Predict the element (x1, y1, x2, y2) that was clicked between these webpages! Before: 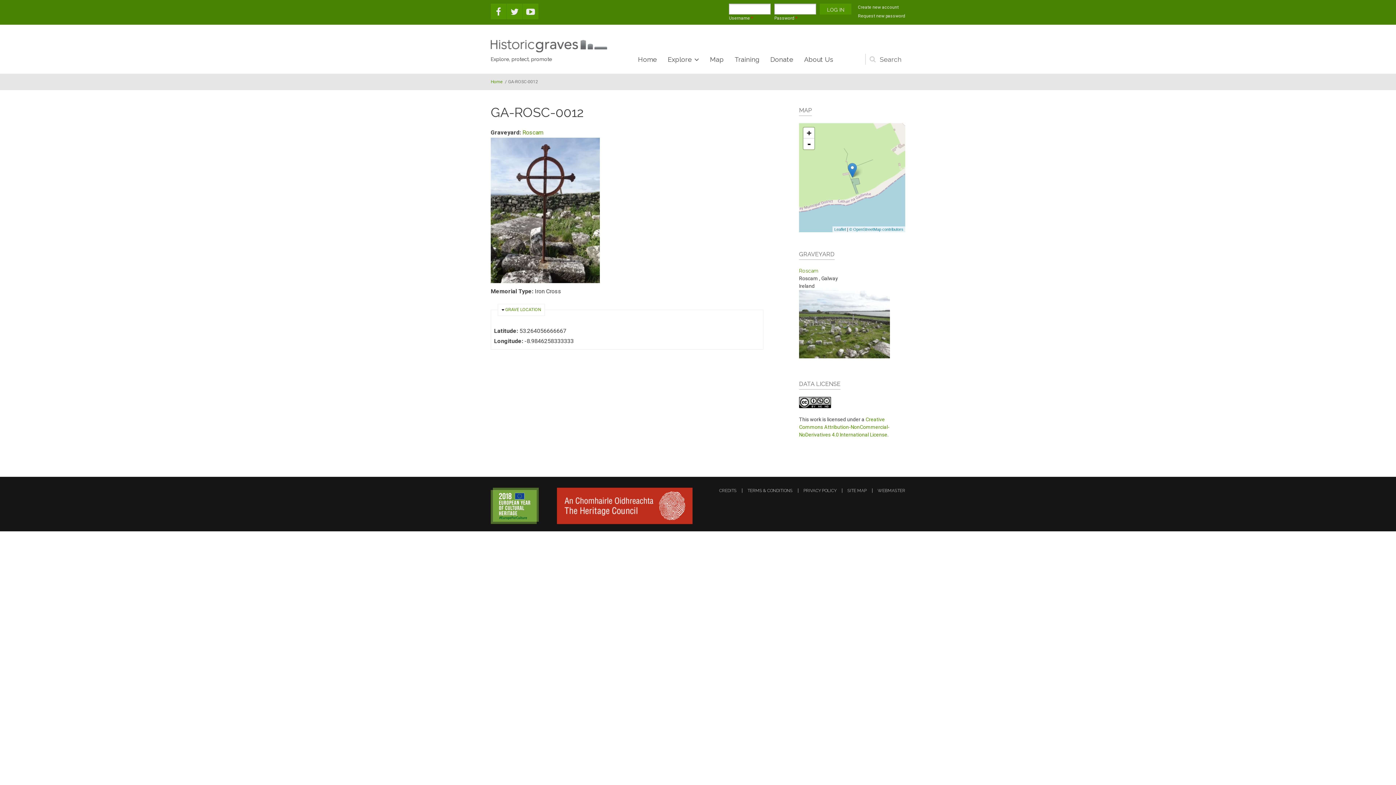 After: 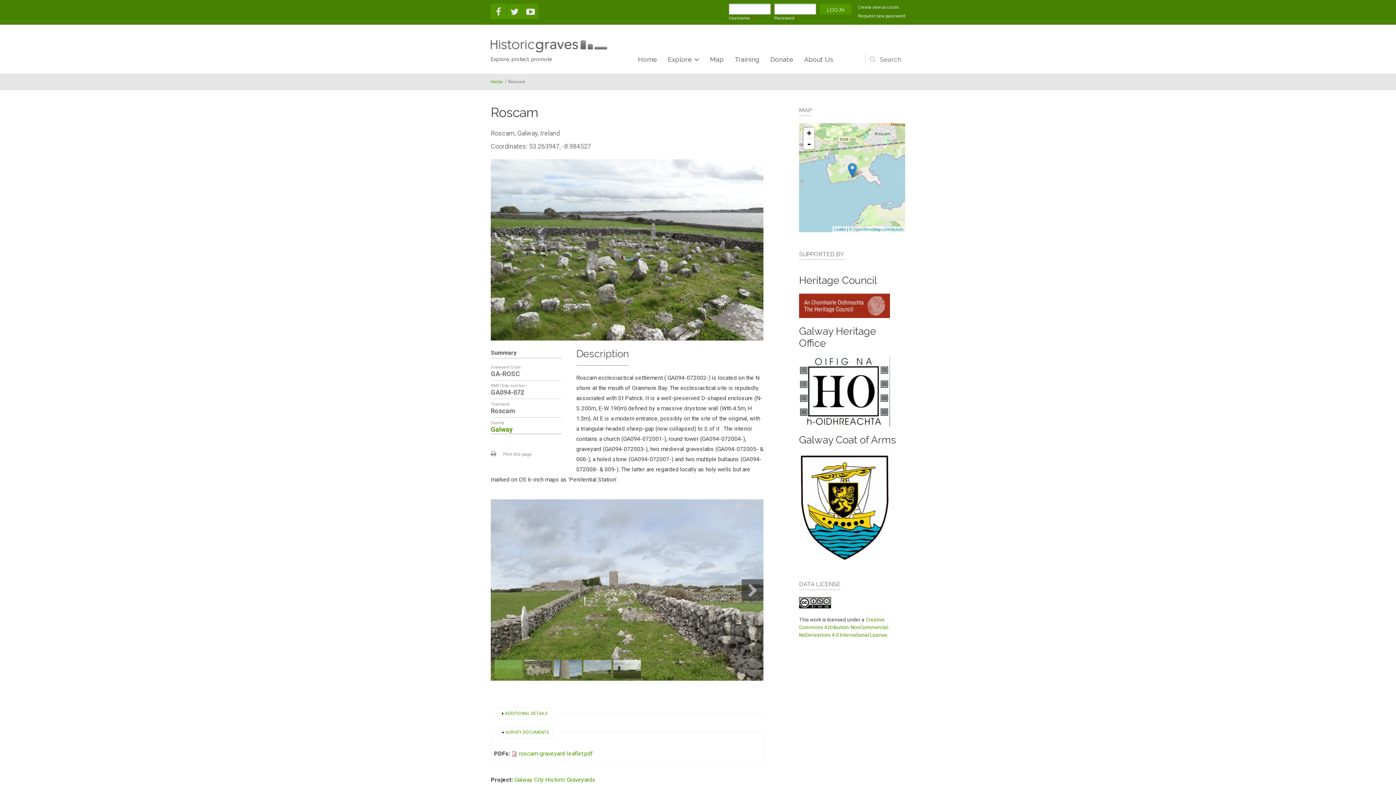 Action: label: Roscam bbox: (522, 129, 543, 136)